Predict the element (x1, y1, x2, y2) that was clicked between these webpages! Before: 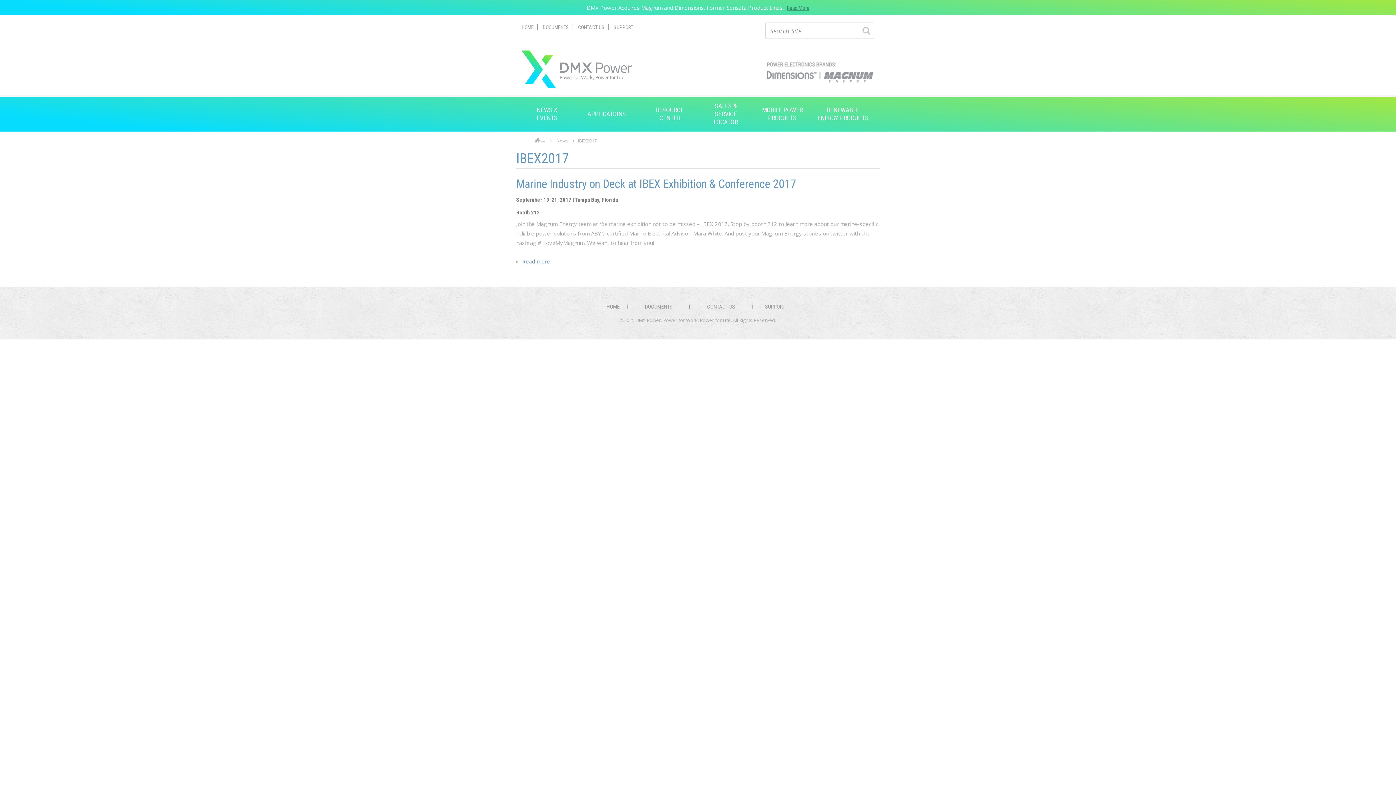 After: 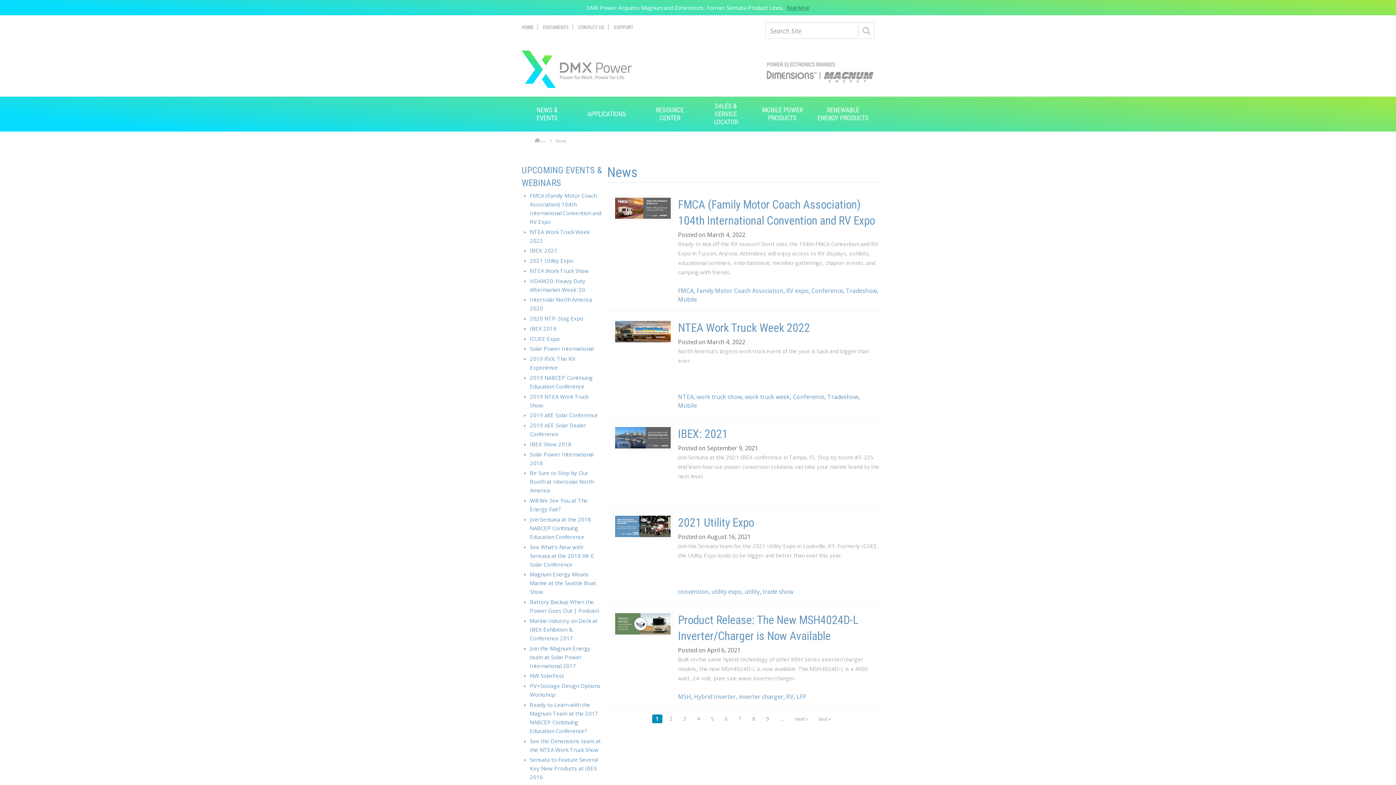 Action: bbox: (521, 100, 572, 127) label: NEWS & EVENTS